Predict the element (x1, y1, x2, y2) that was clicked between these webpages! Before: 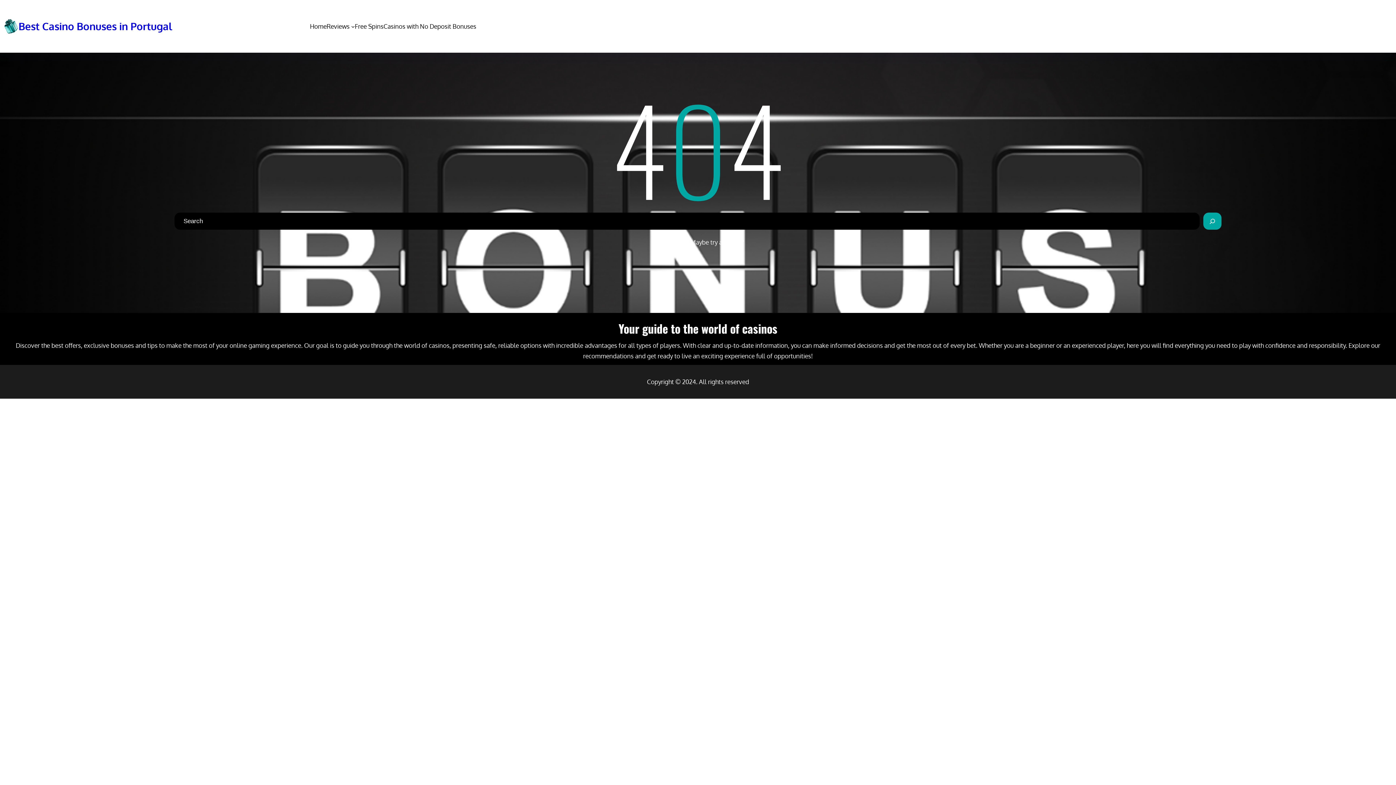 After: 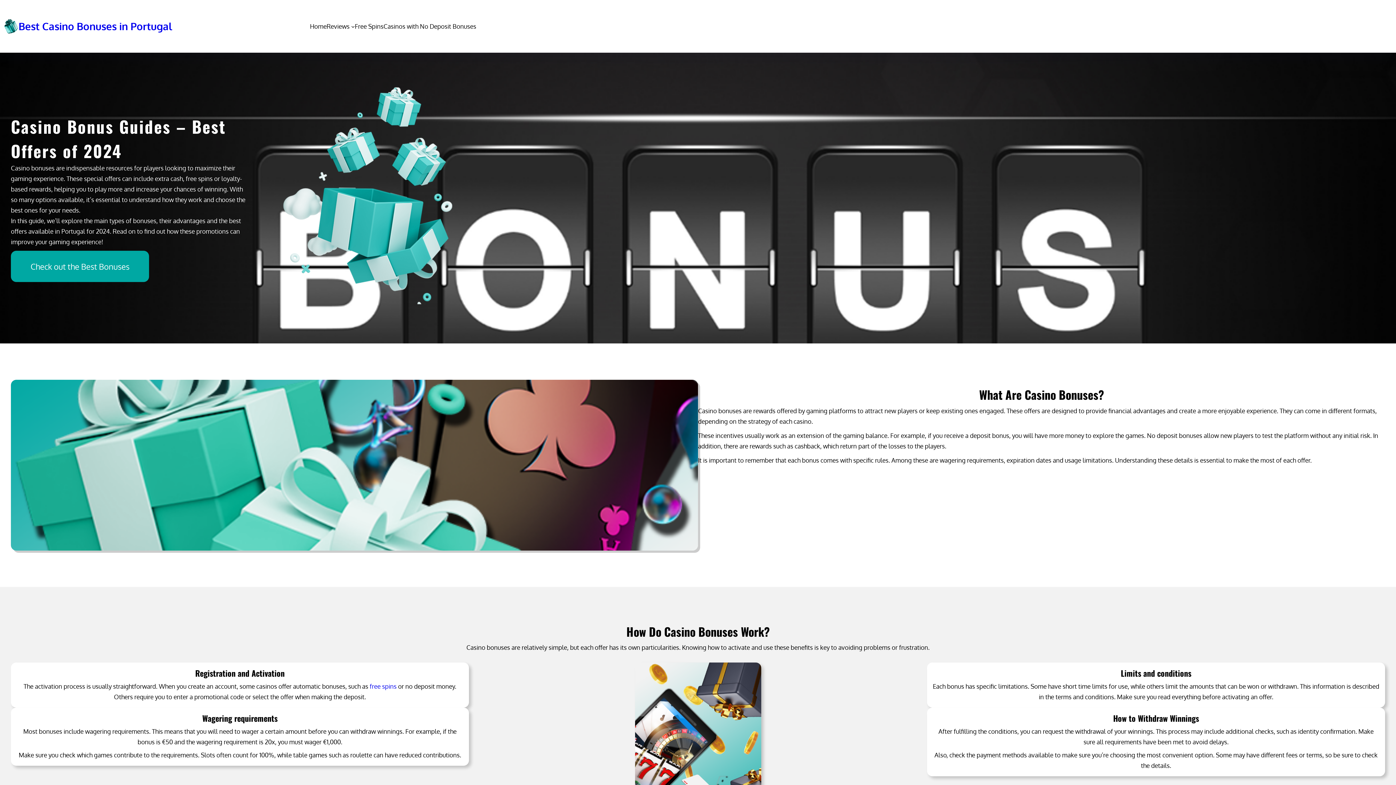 Action: bbox: (3, 18, 18, 33)